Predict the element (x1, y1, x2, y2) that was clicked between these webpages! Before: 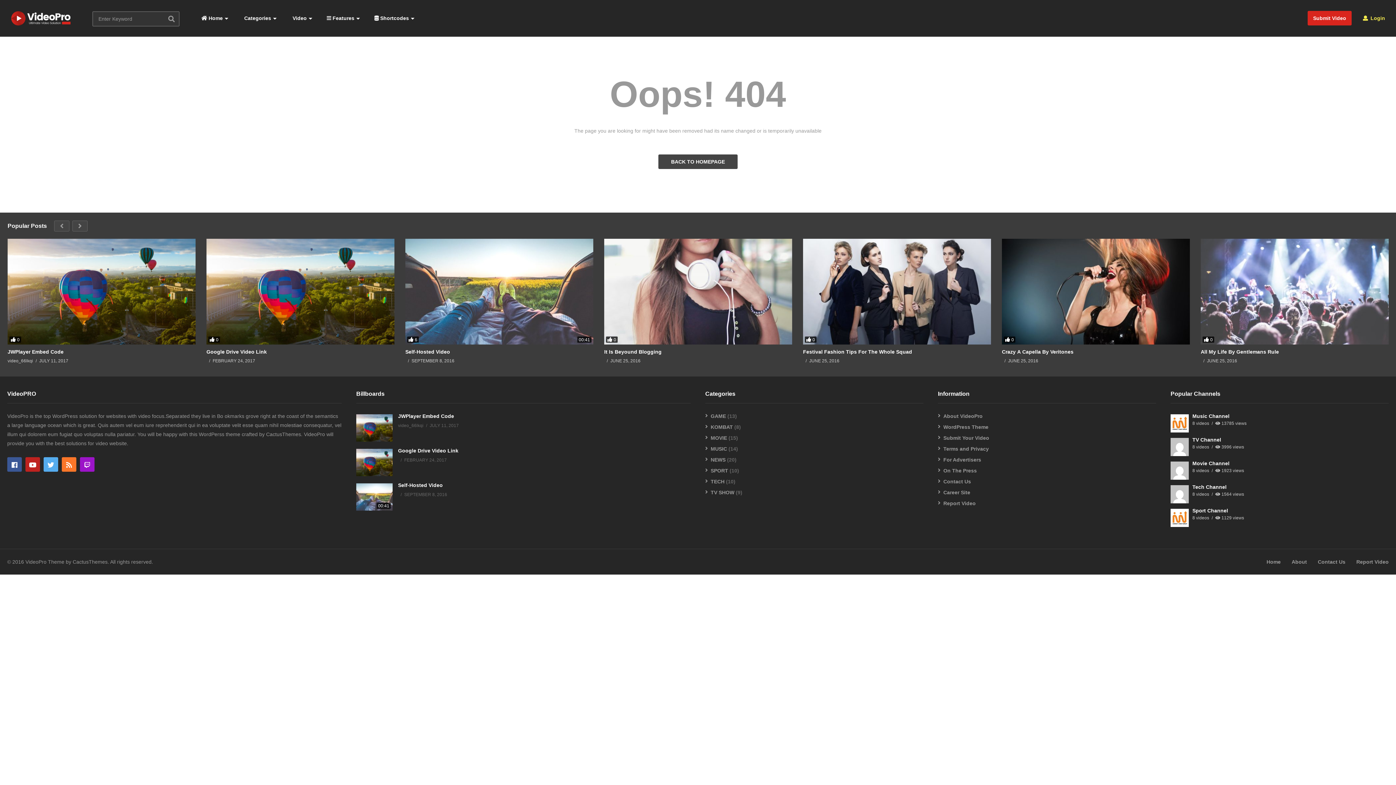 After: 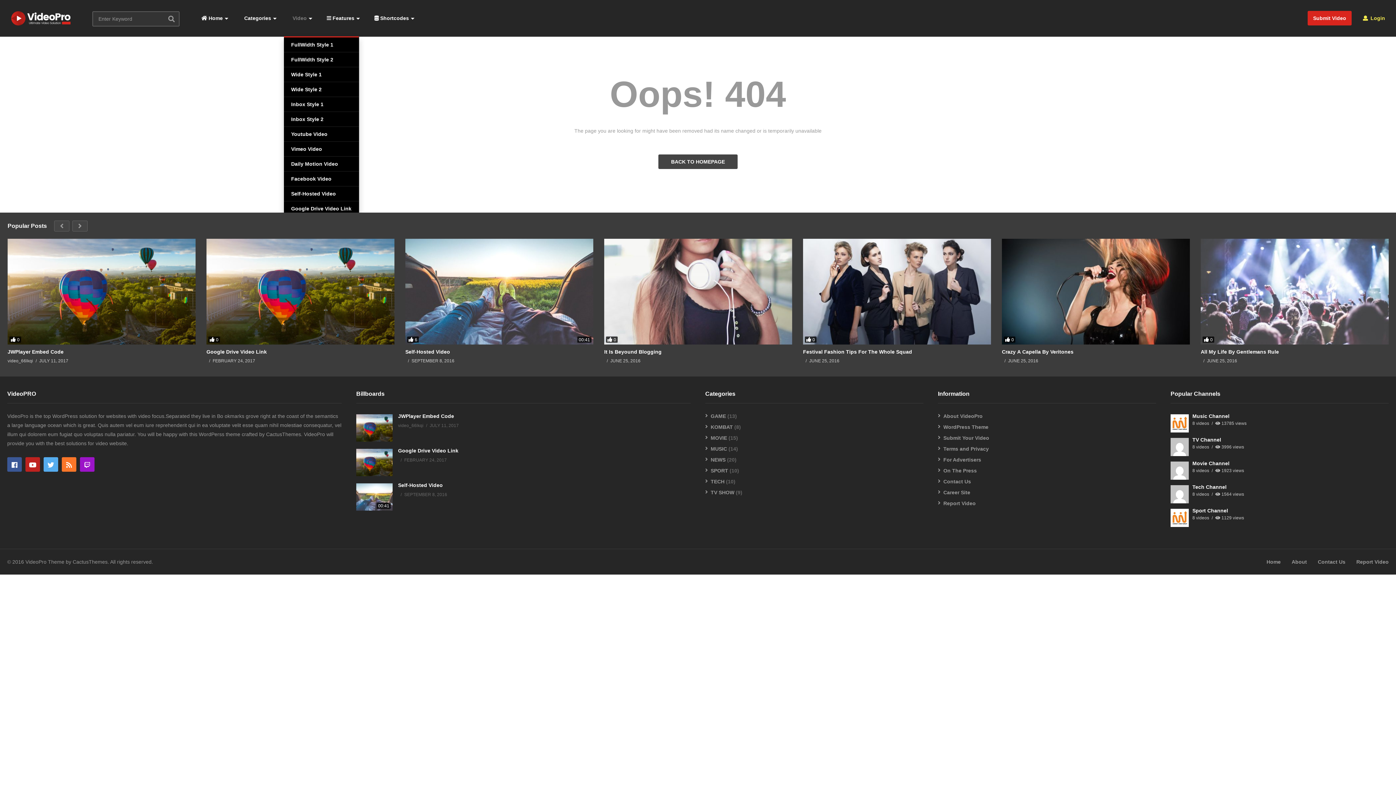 Action: bbox: (283, 0, 319, 36) label:  Video